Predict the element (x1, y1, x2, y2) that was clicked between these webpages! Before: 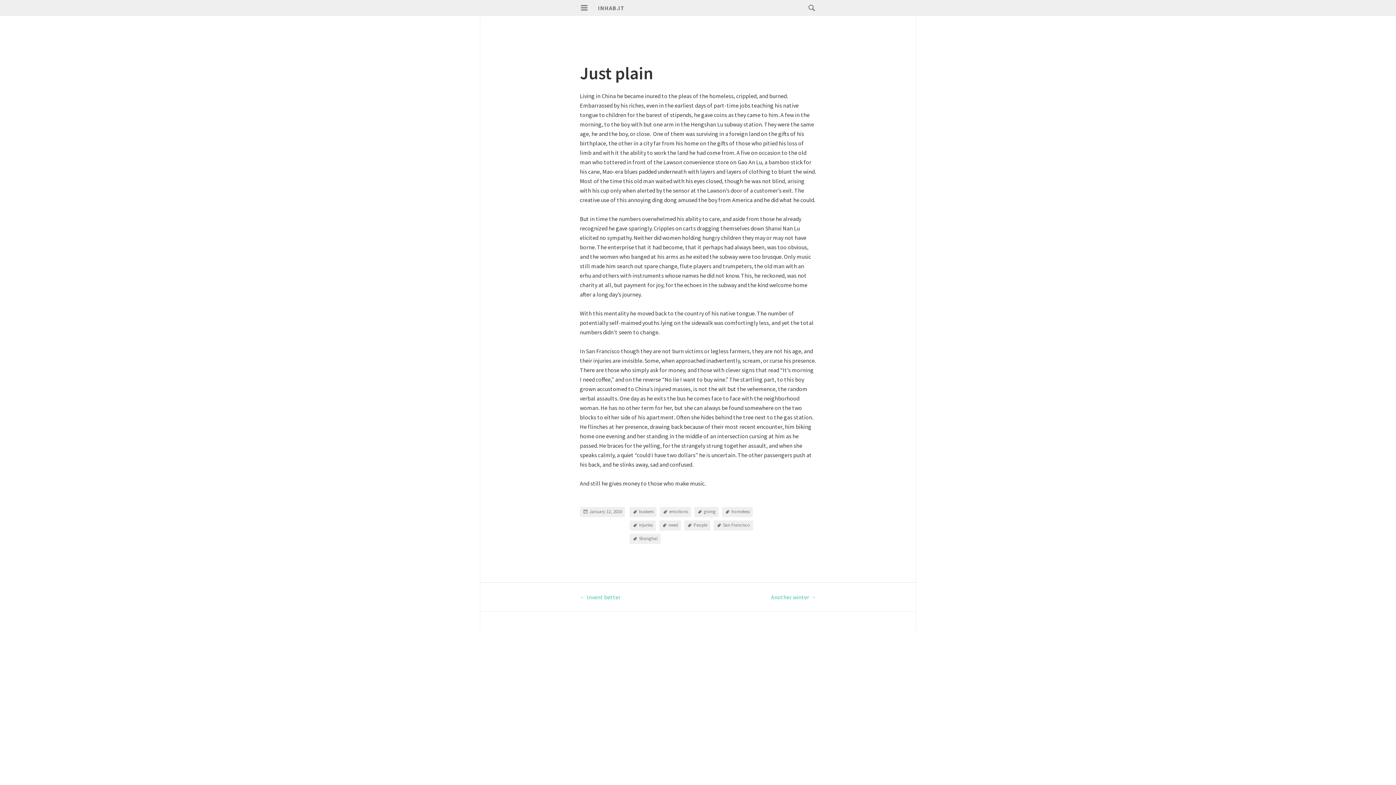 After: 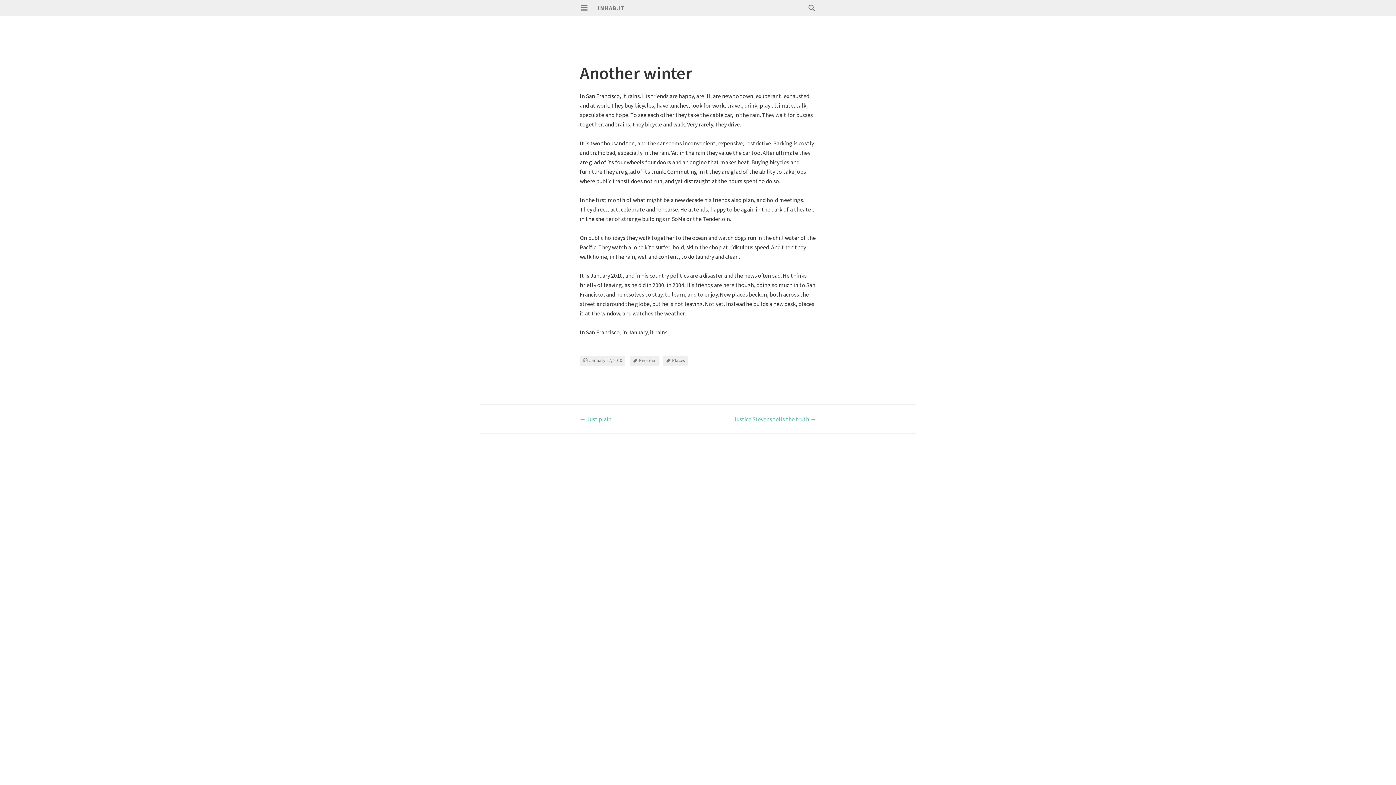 Action: label: Another winter → bbox: (771, 593, 816, 601)